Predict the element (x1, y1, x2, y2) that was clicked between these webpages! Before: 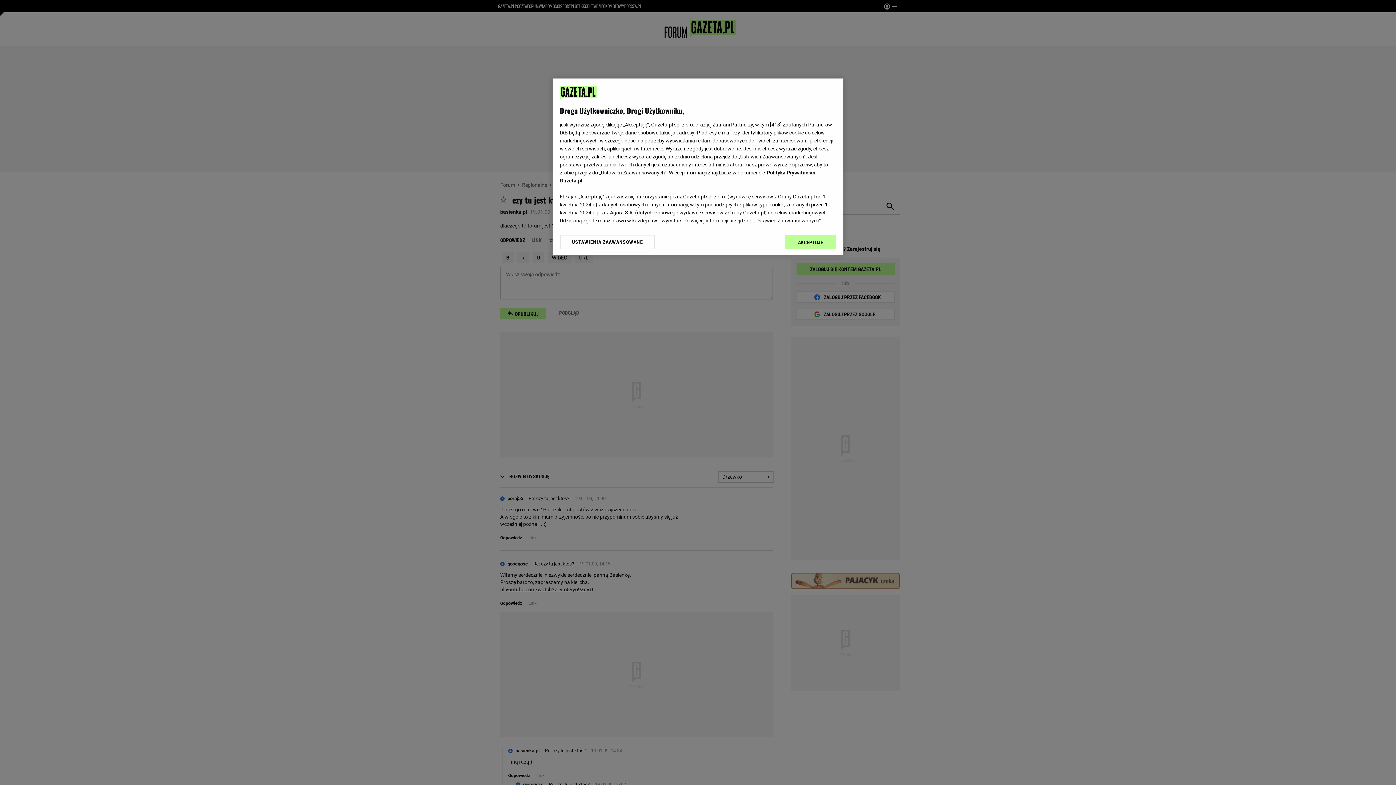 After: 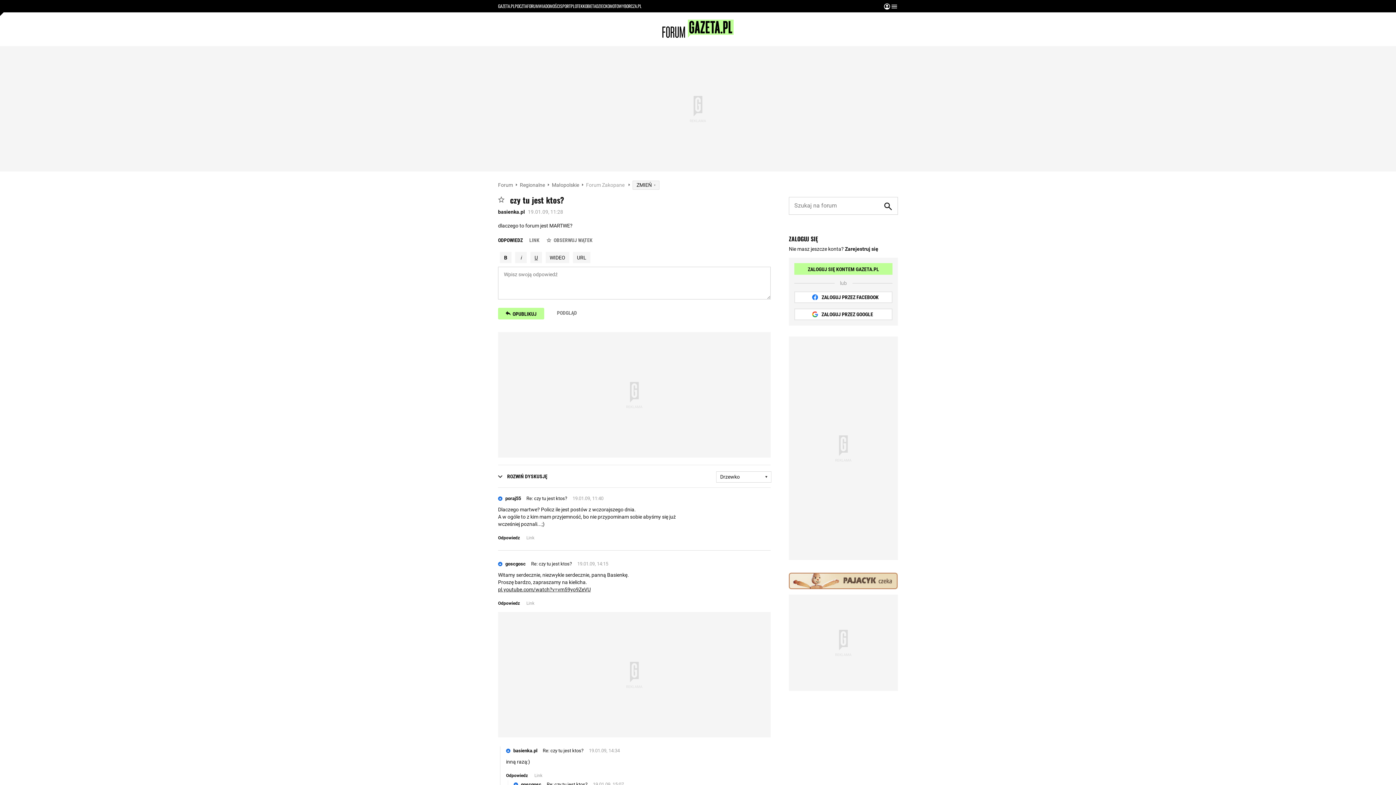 Action: label: AKCEPTUJĘ bbox: (785, 234, 836, 249)